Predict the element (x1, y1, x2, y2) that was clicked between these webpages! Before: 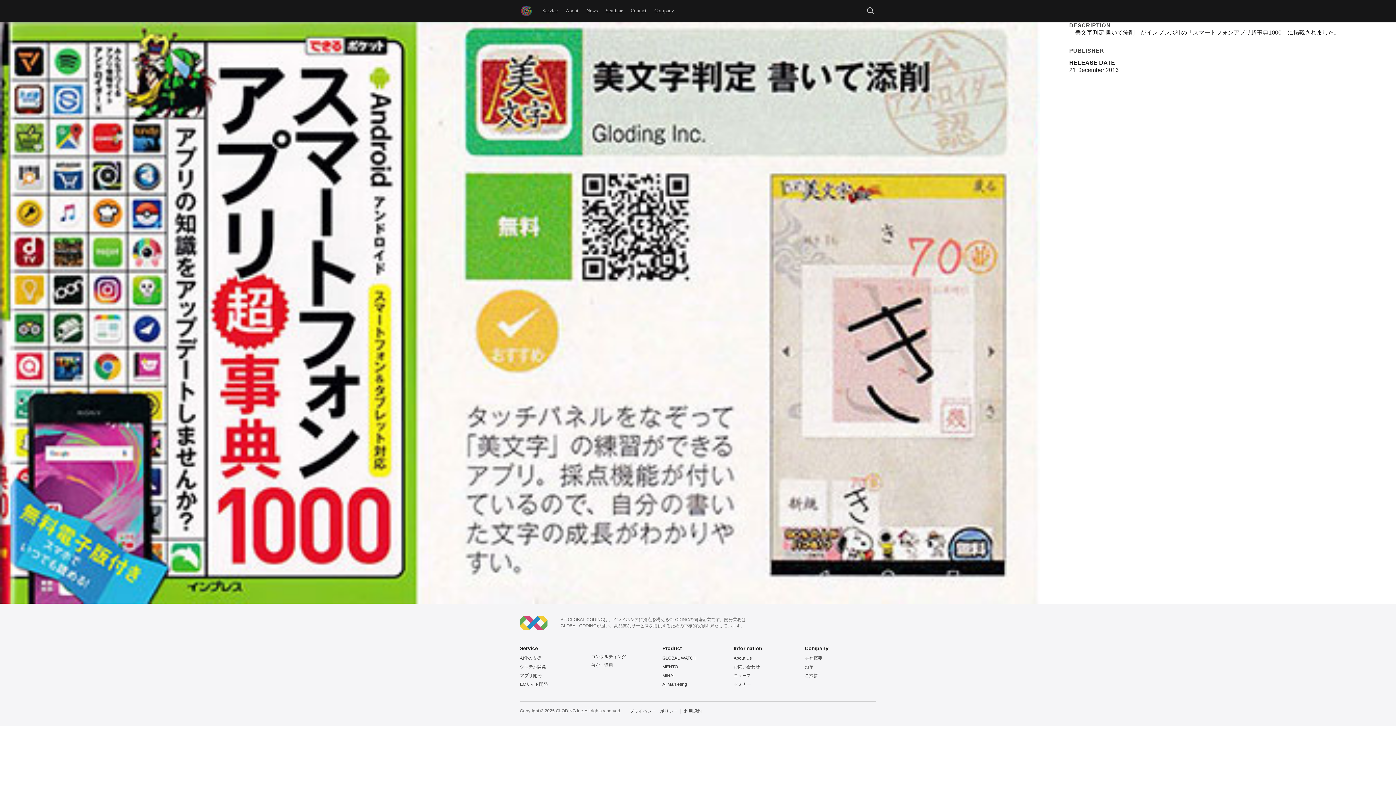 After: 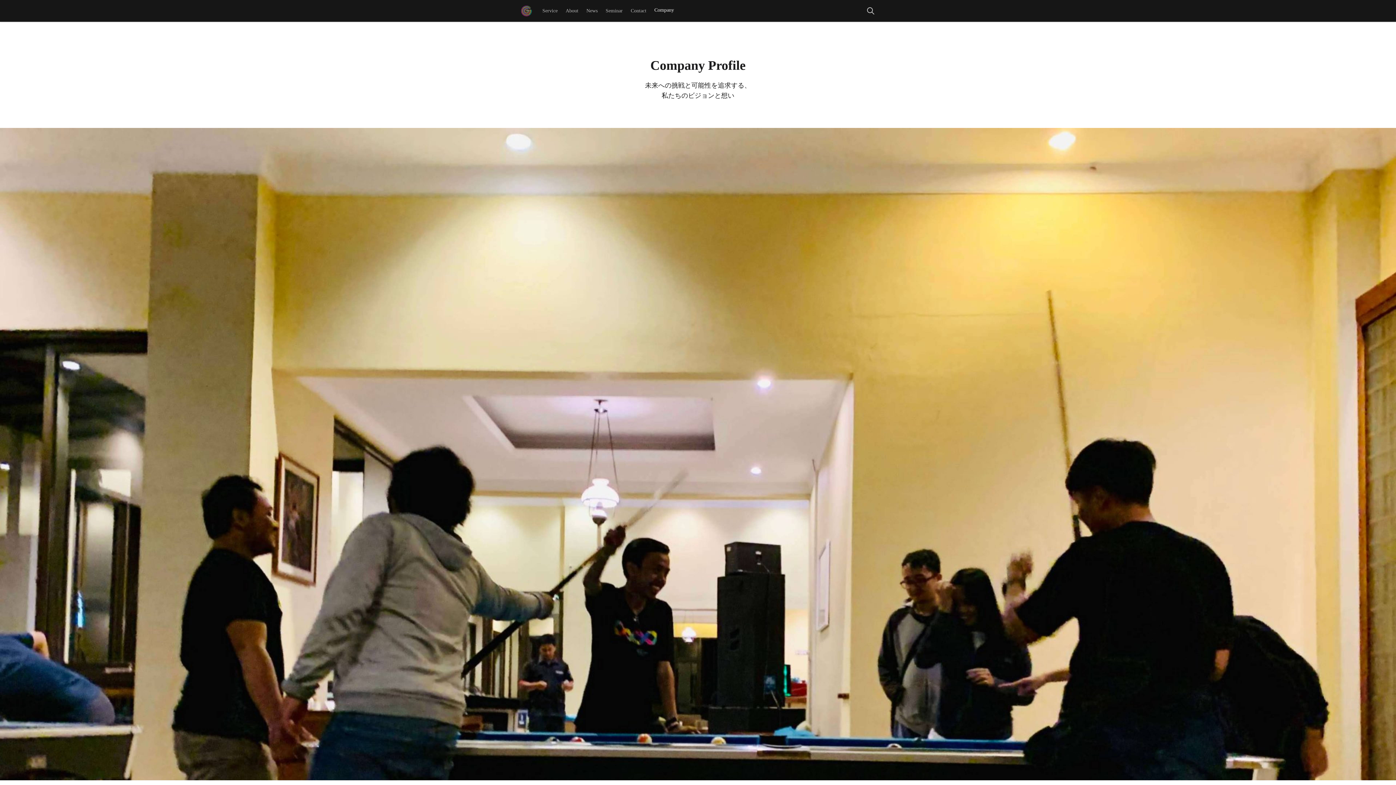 Action: label: 会社概要 bbox: (805, 656, 822, 661)